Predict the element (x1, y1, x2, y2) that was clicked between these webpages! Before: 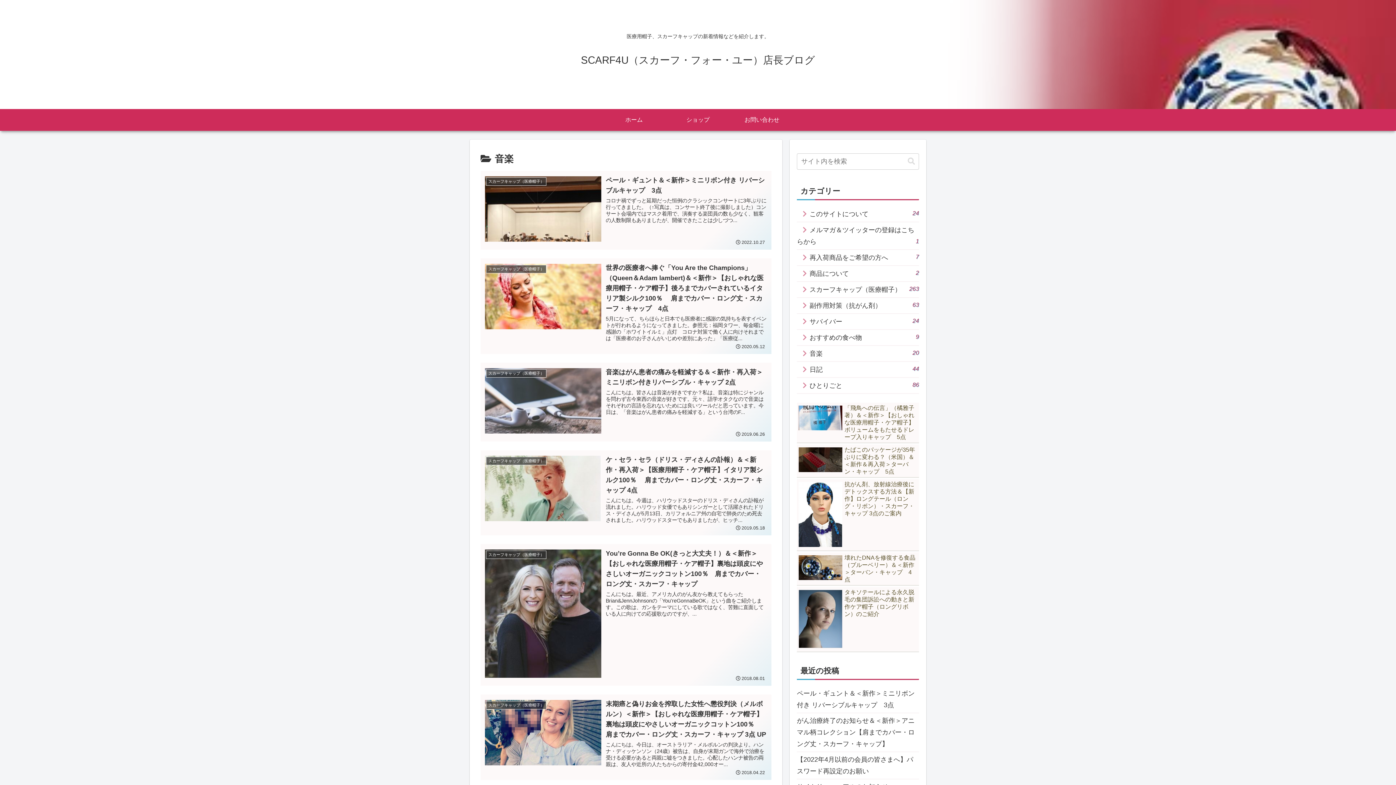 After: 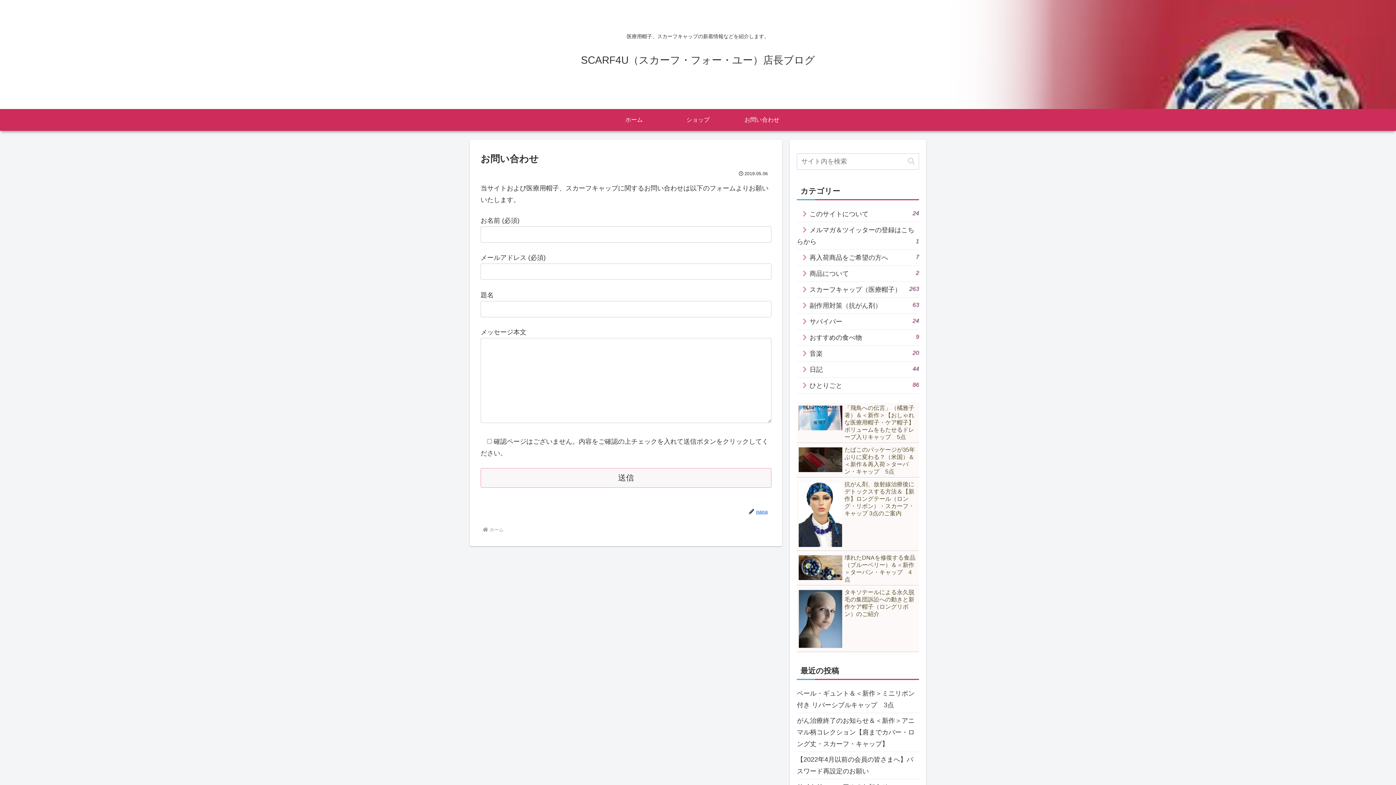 Action: label: お問い合わせ bbox: (730, 109, 794, 130)